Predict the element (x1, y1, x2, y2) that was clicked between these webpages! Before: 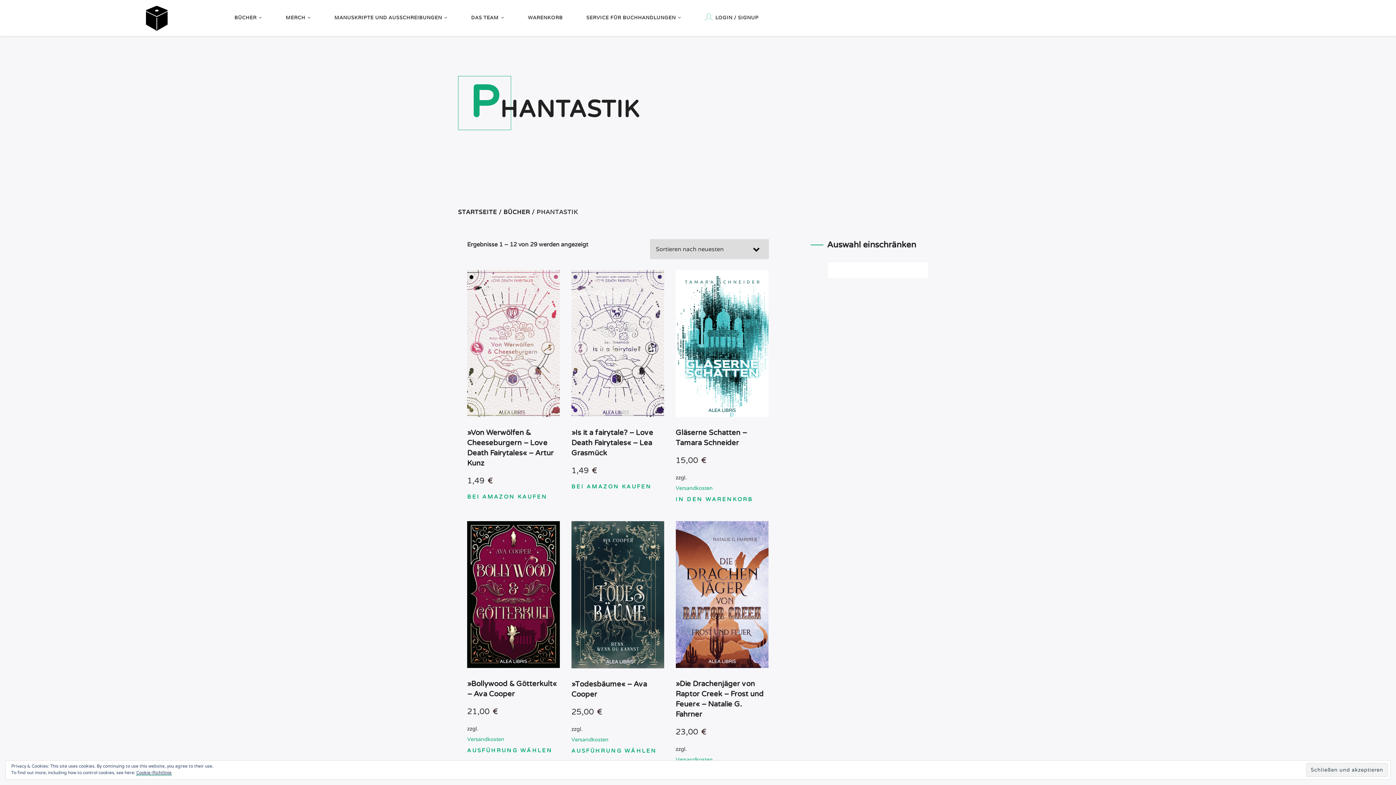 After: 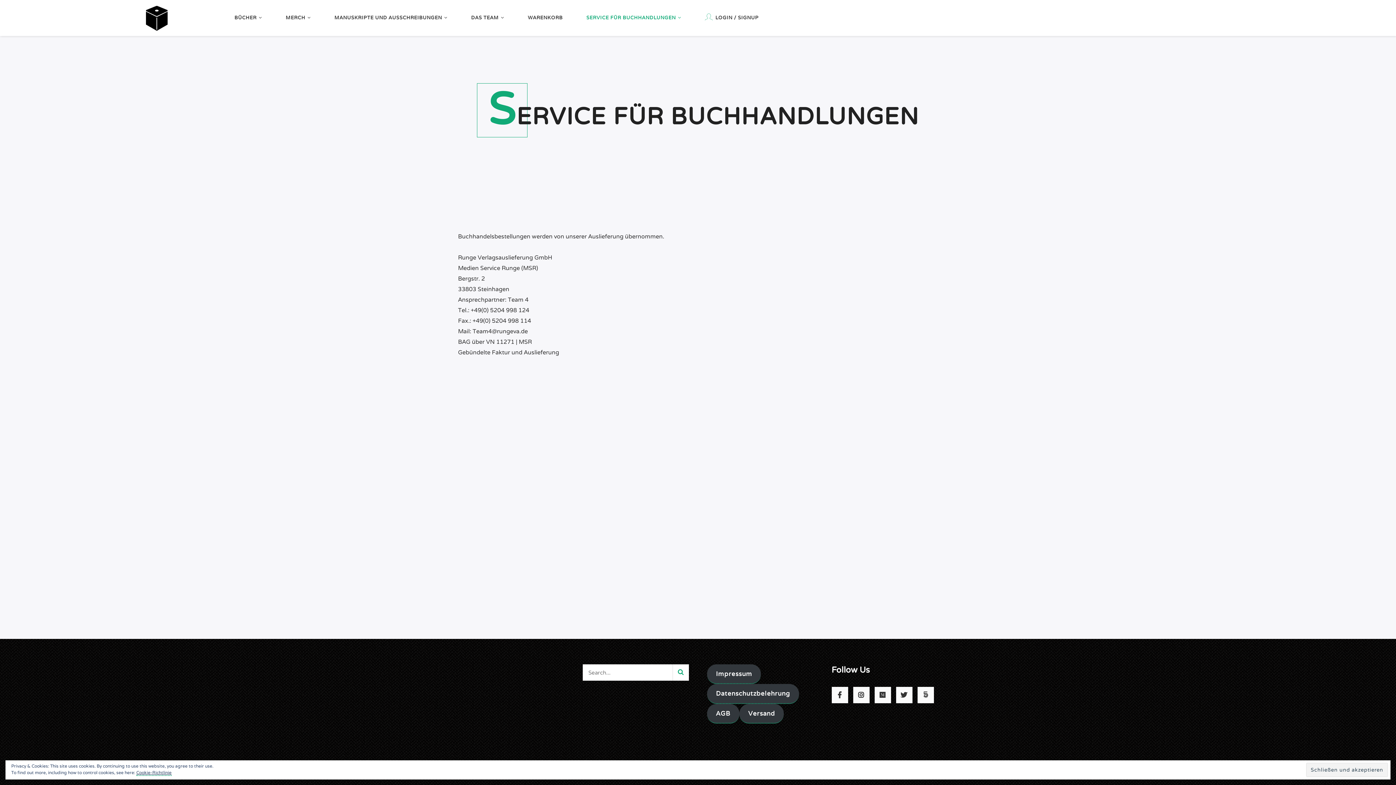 Action: bbox: (577, 0, 690, 35) label: SERVICE FÜR BUCHHANDLUNGEN